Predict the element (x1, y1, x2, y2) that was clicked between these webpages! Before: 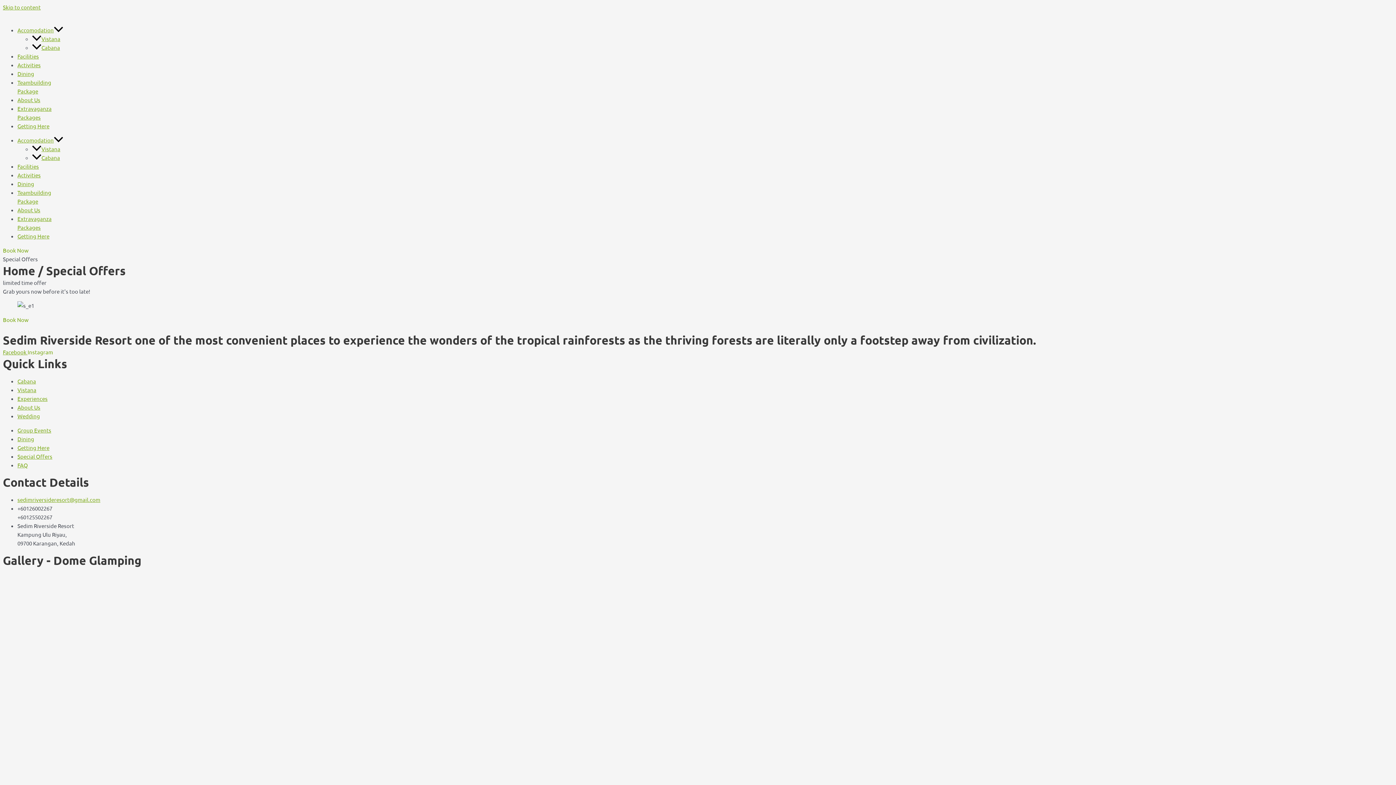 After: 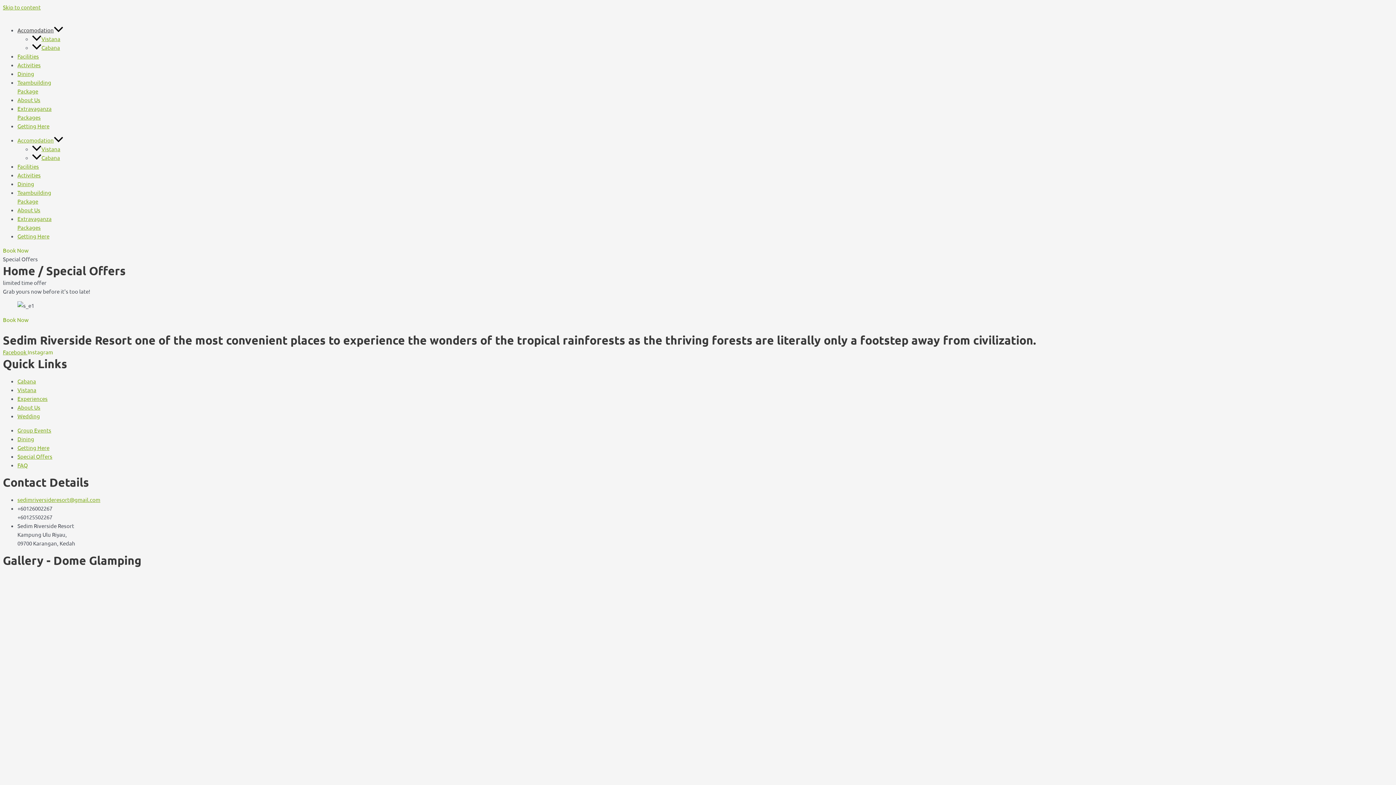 Action: bbox: (17, 26, 63, 33) label: Accomodation